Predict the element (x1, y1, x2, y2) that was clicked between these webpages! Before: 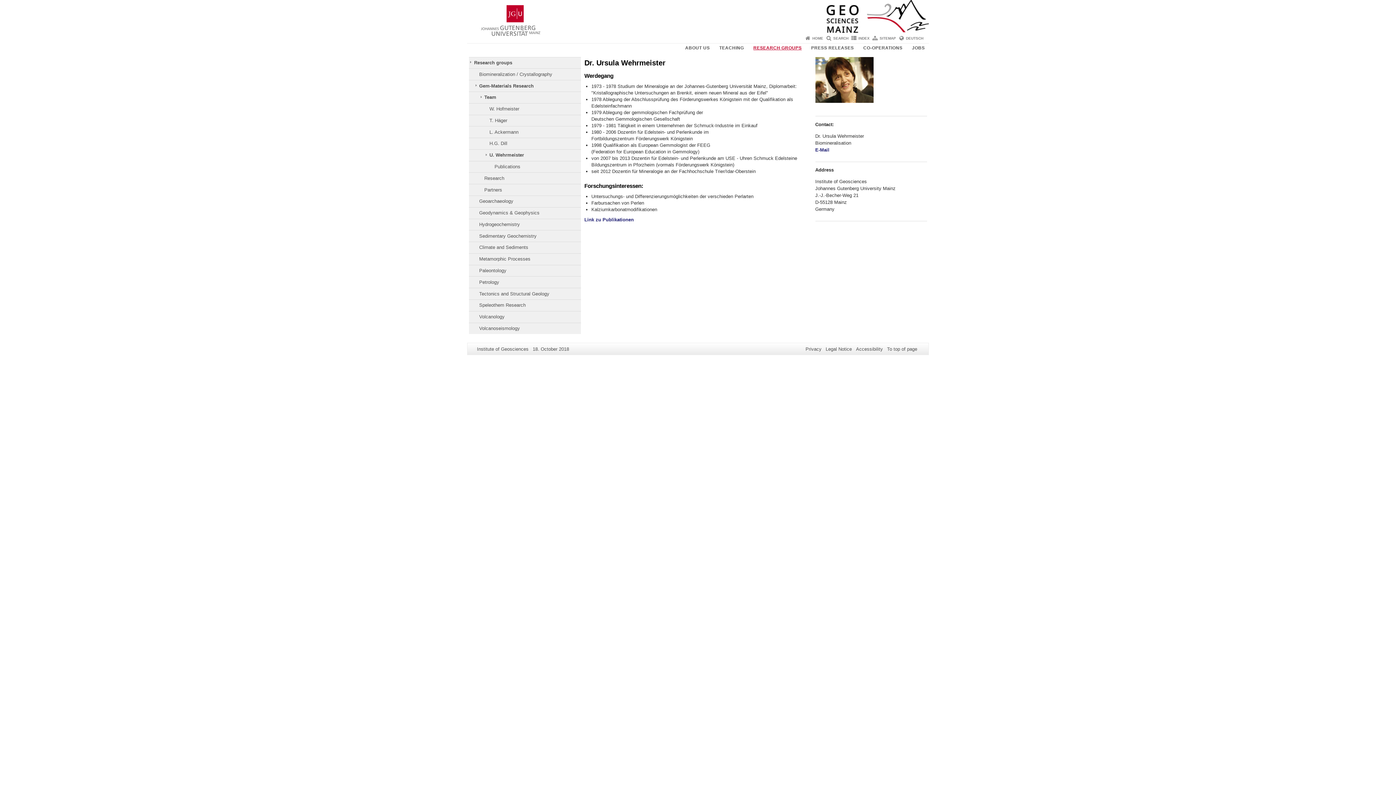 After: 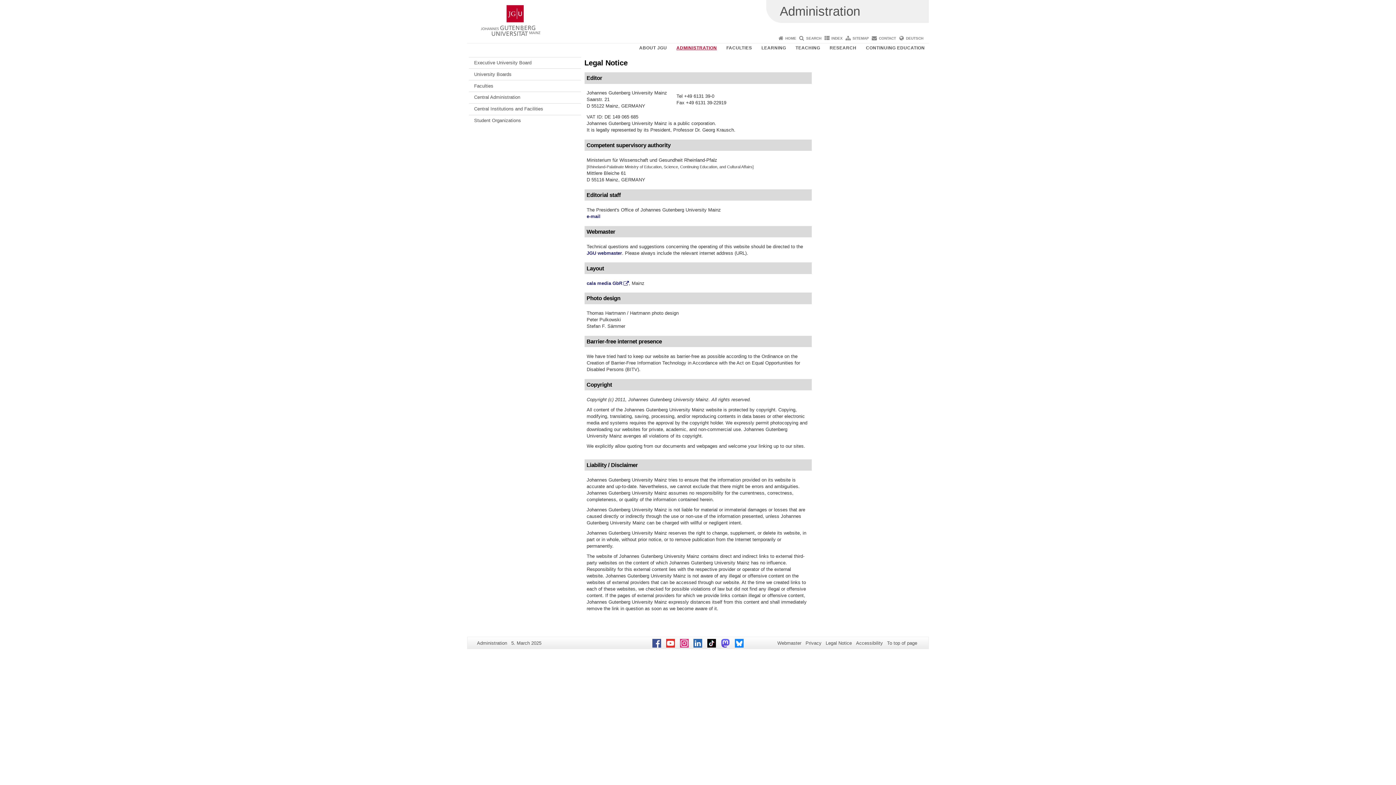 Action: bbox: (825, 346, 852, 352) label: Legal Notice